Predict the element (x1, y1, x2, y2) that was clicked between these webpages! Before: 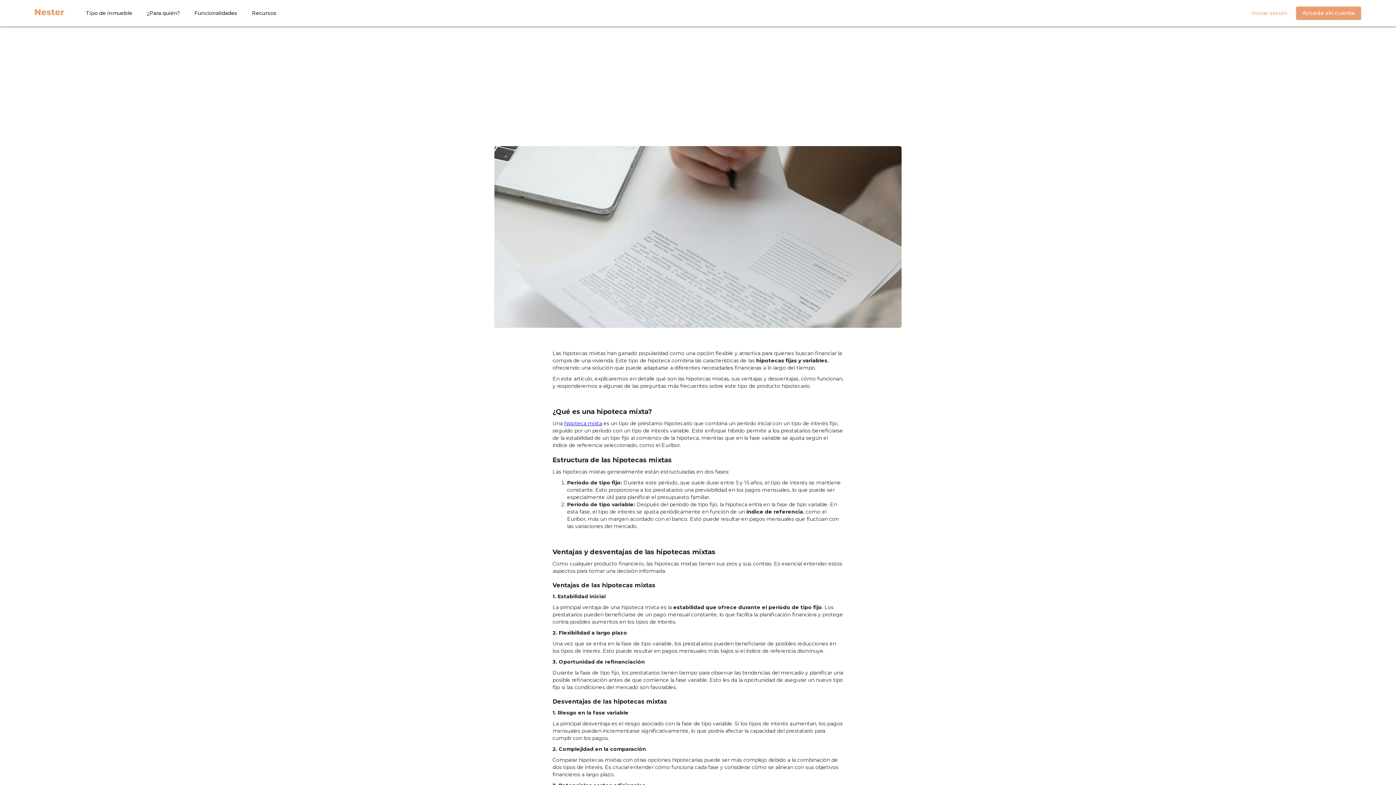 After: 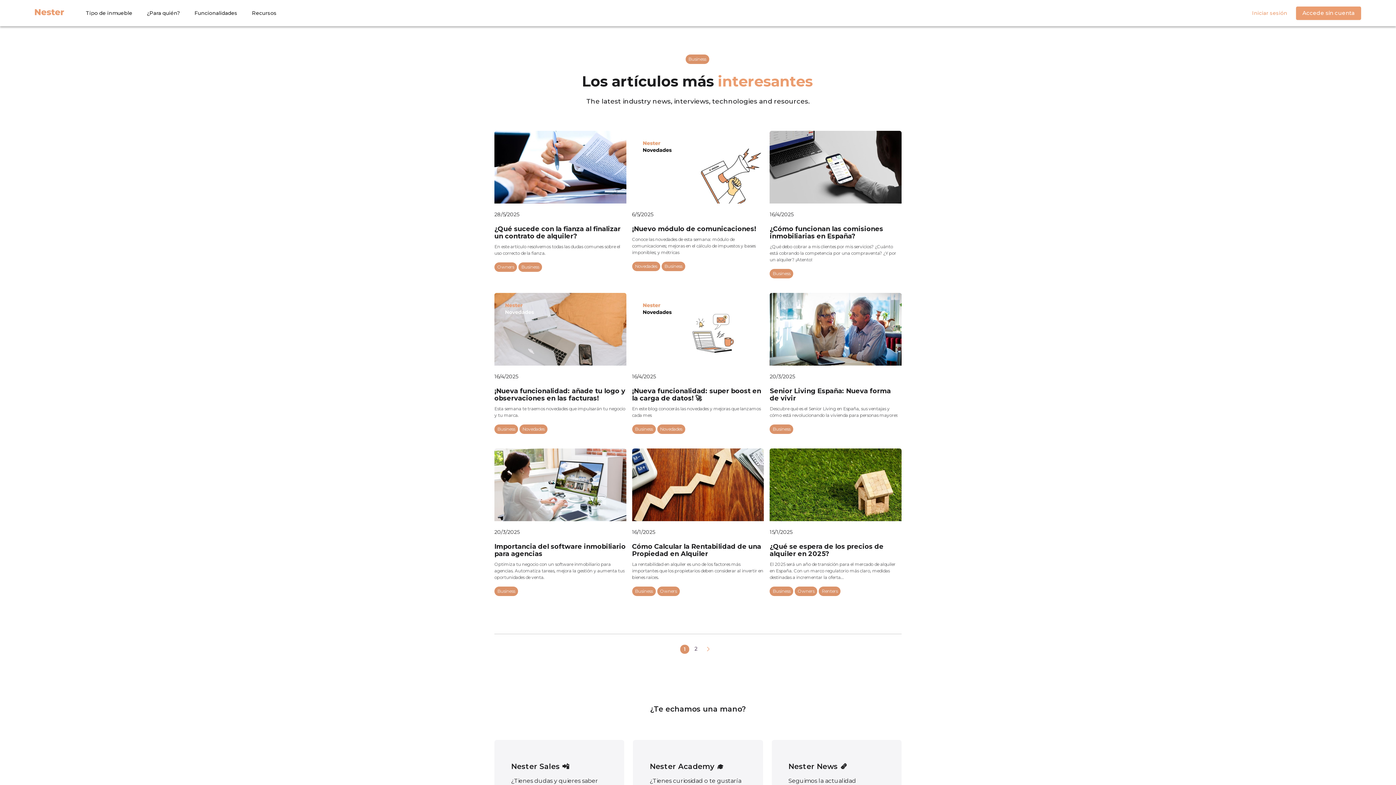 Action: bbox: (685, 76, 710, 87) label: Business